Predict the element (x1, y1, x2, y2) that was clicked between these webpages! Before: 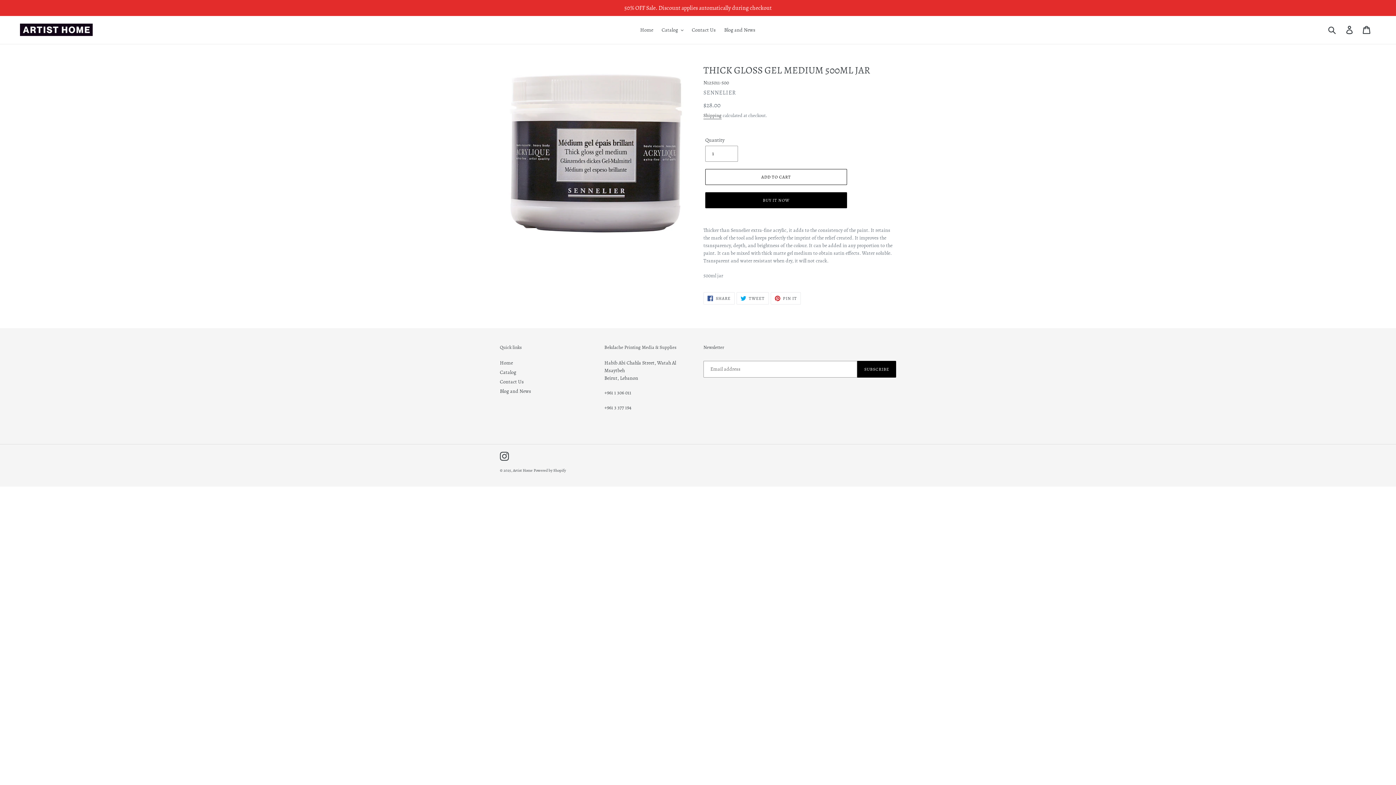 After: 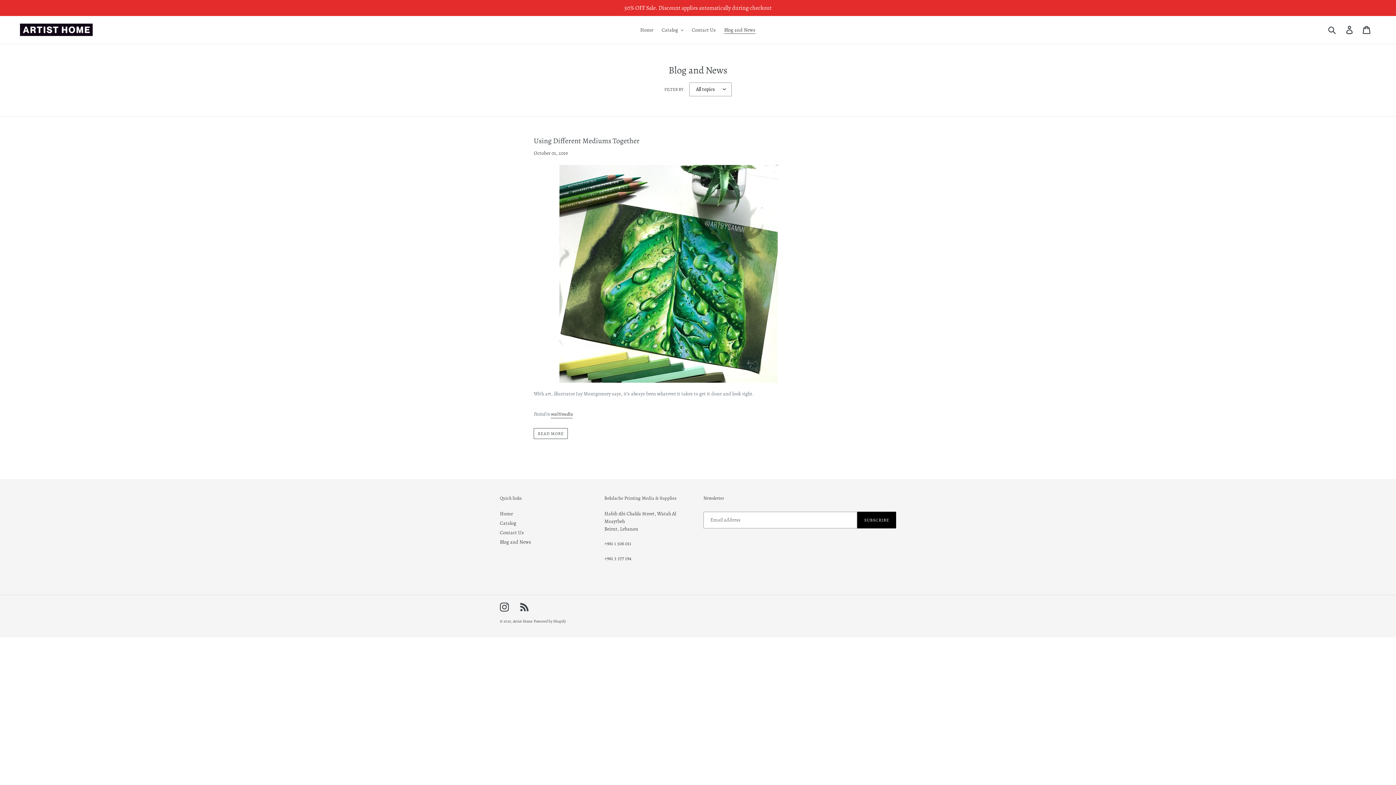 Action: bbox: (720, 25, 759, 34) label: Blog and News